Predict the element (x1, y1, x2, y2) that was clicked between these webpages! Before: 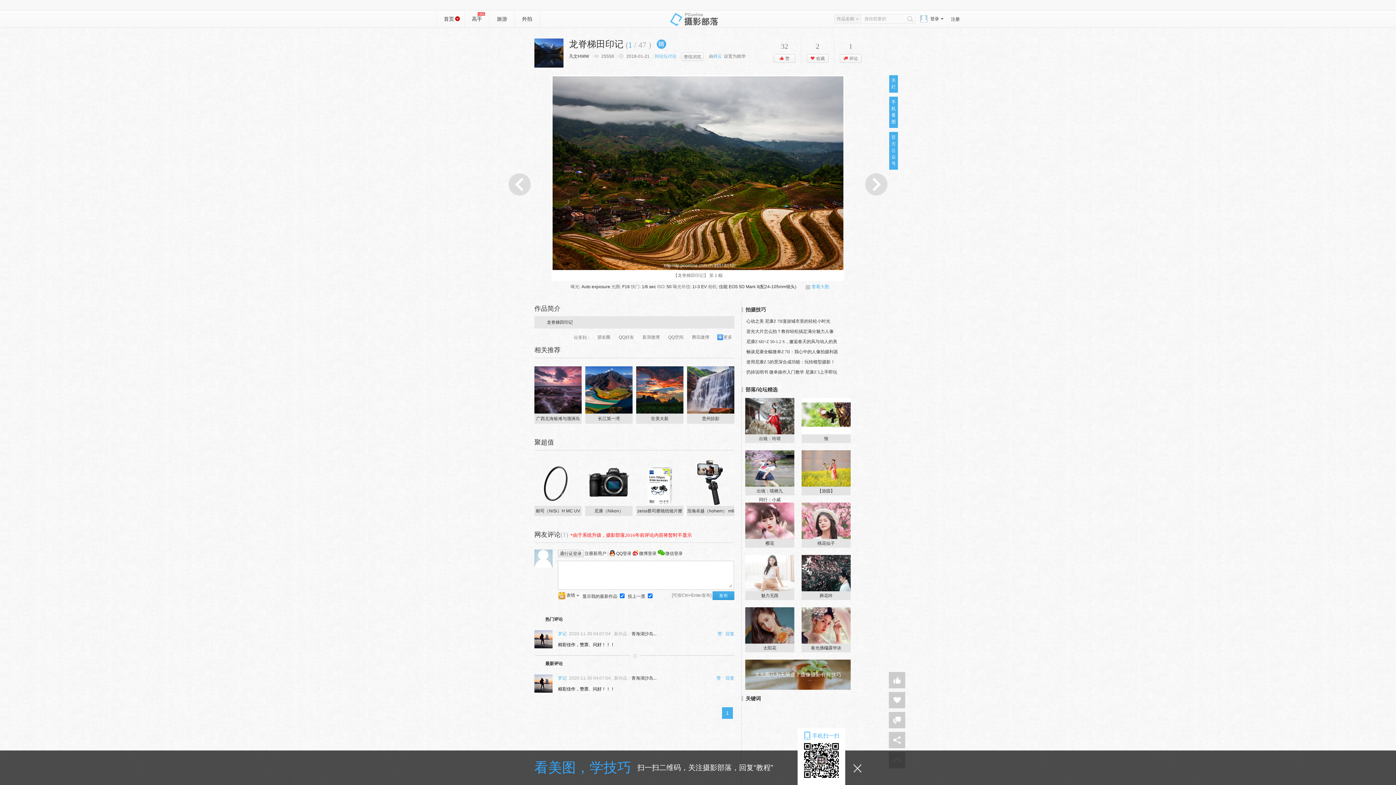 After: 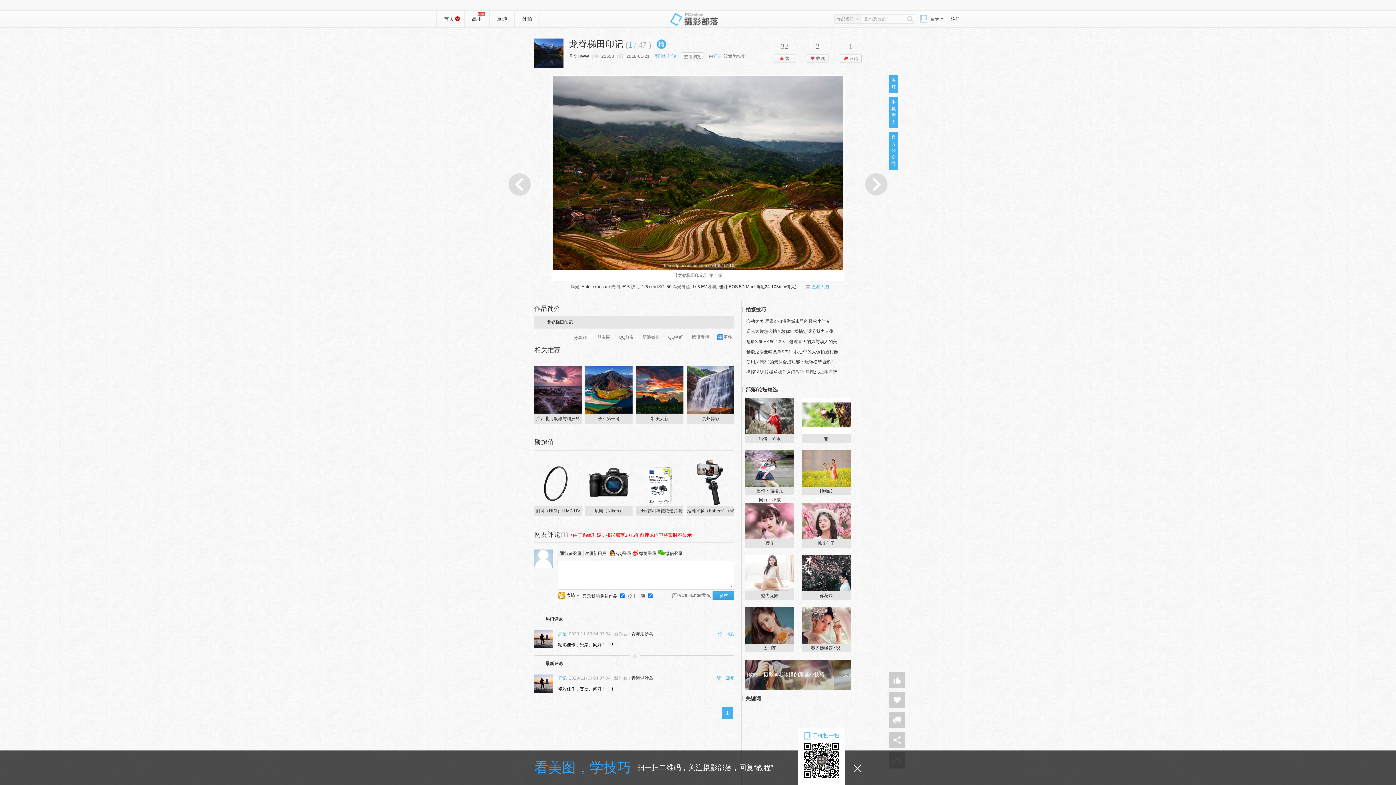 Action: bbox: (534, 556, 552, 561)